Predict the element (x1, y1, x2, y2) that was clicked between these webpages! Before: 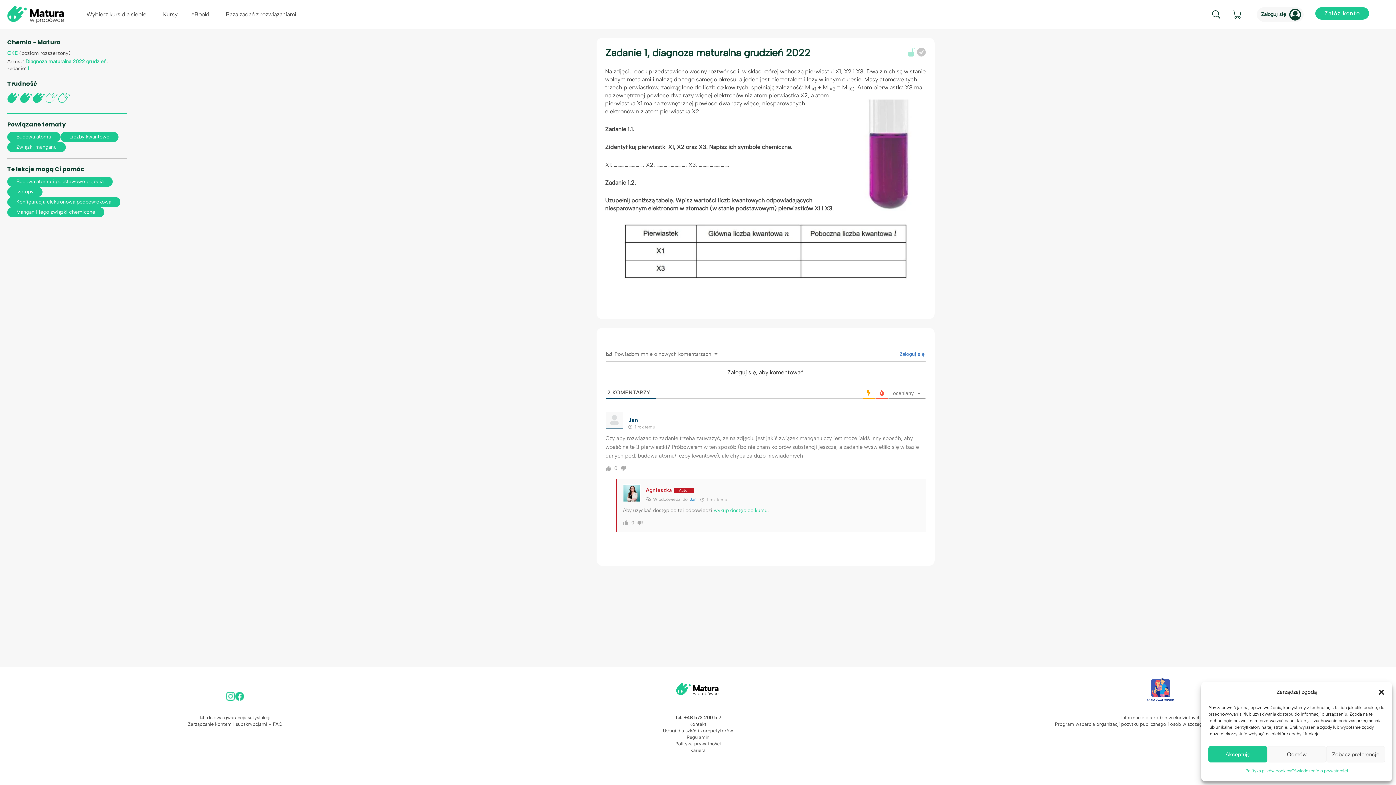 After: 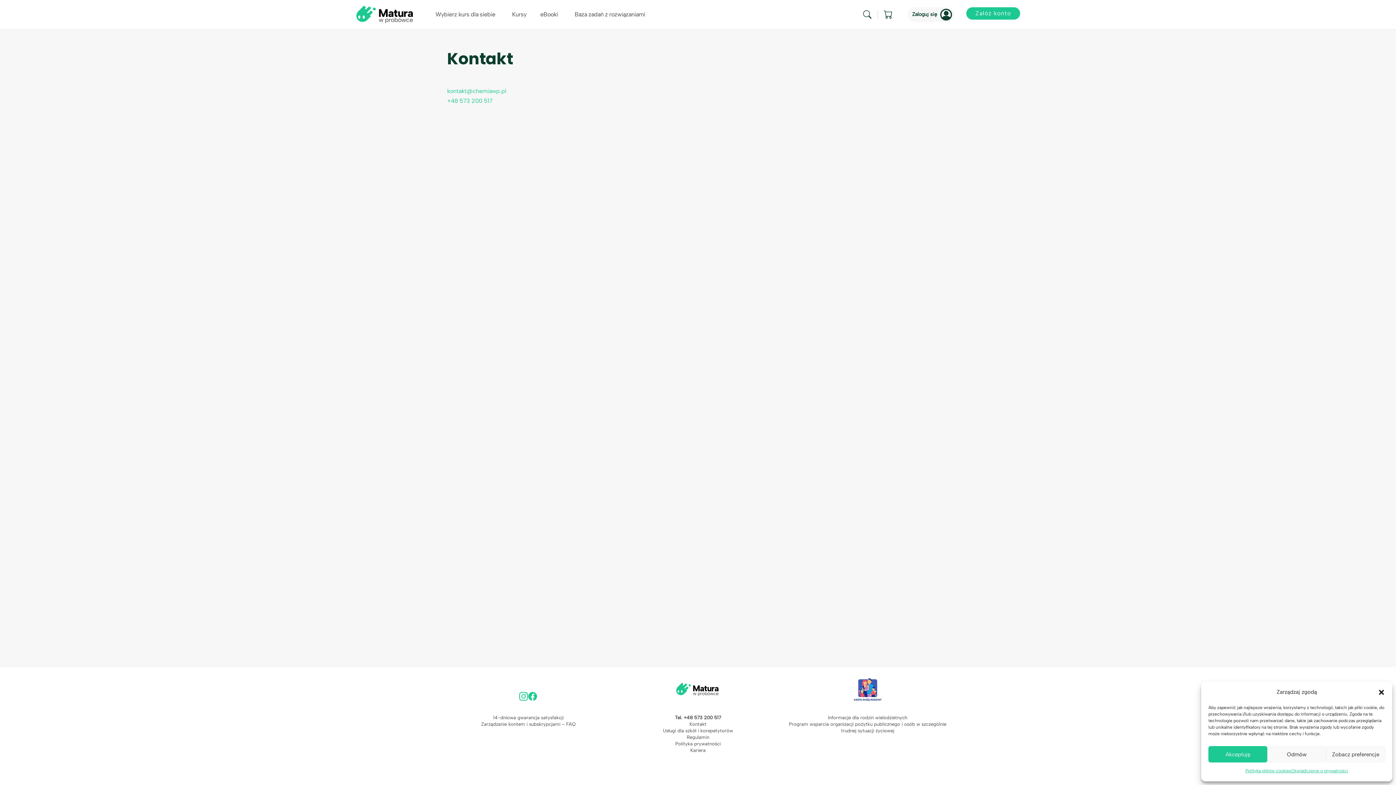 Action: bbox: (470, 721, 926, 728) label: Kontakt